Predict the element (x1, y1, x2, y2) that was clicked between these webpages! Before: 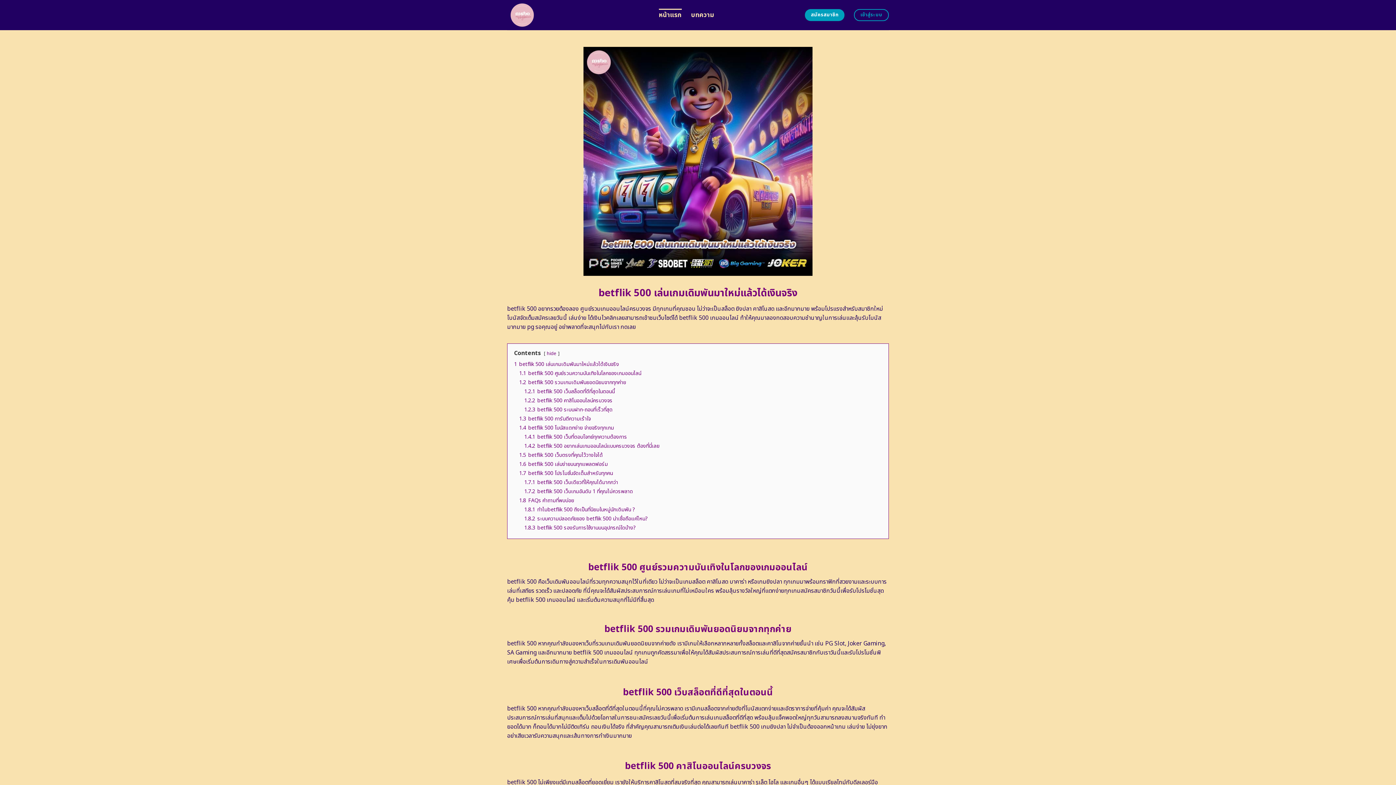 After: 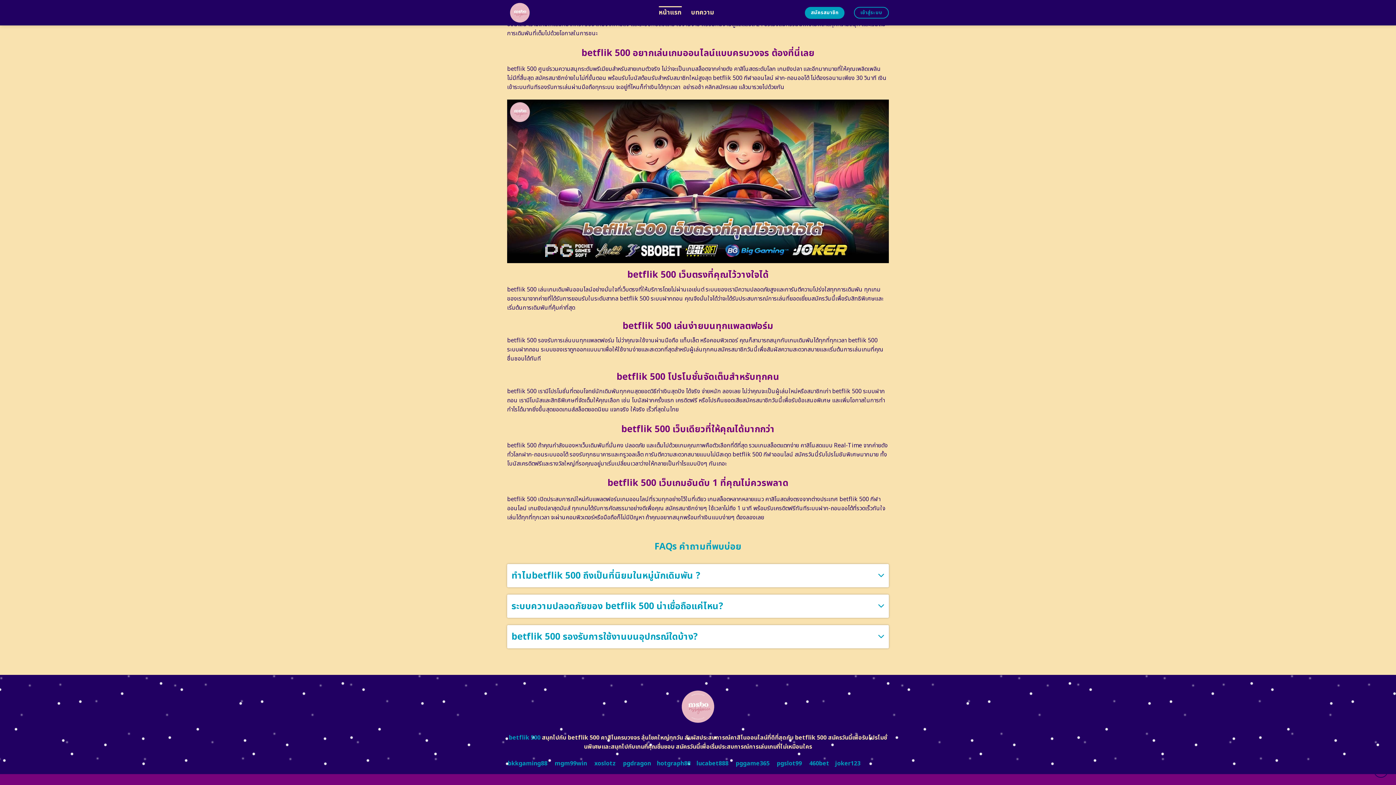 Action: bbox: (519, 469, 613, 477) label: 1.7 betflik 500 โปรโมชั่นจัดเต็มสำหรับทุกคน